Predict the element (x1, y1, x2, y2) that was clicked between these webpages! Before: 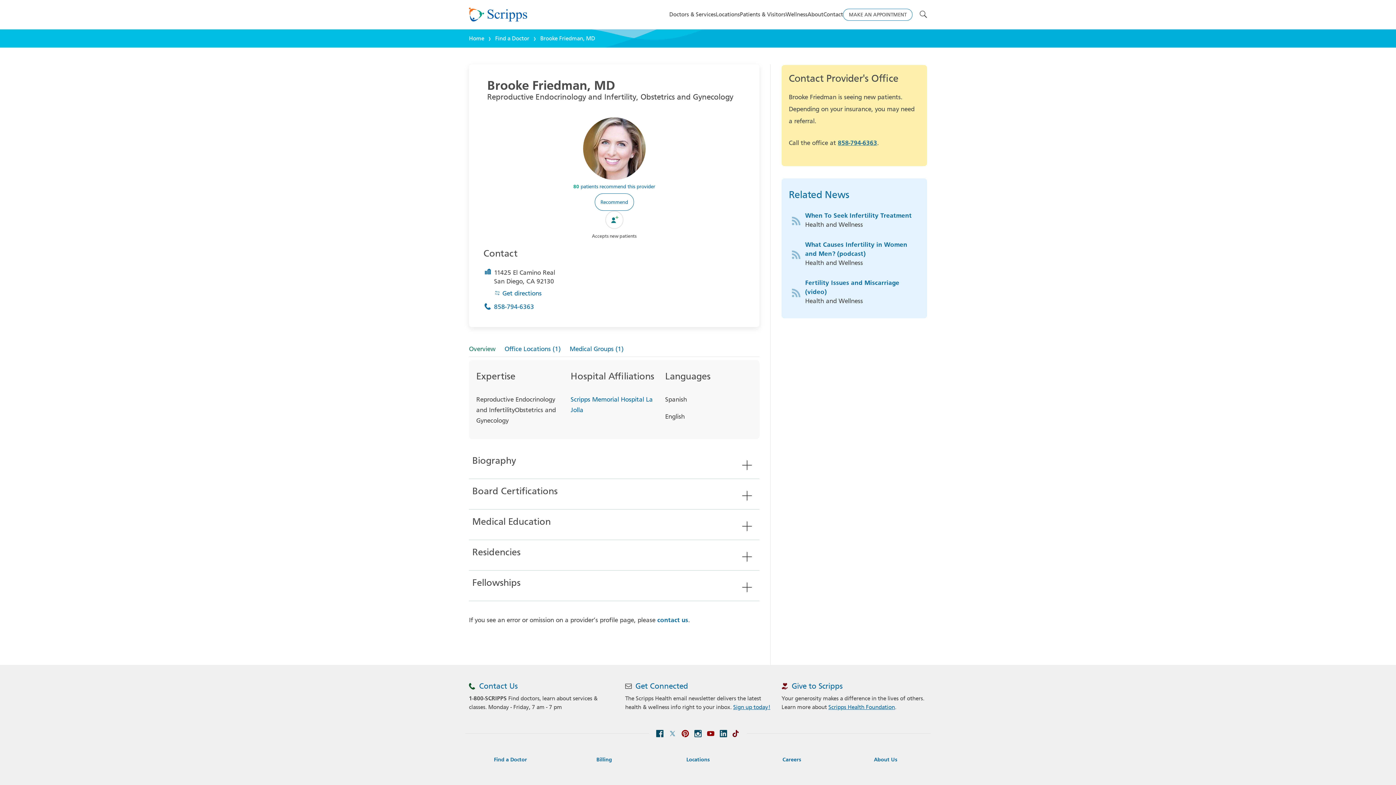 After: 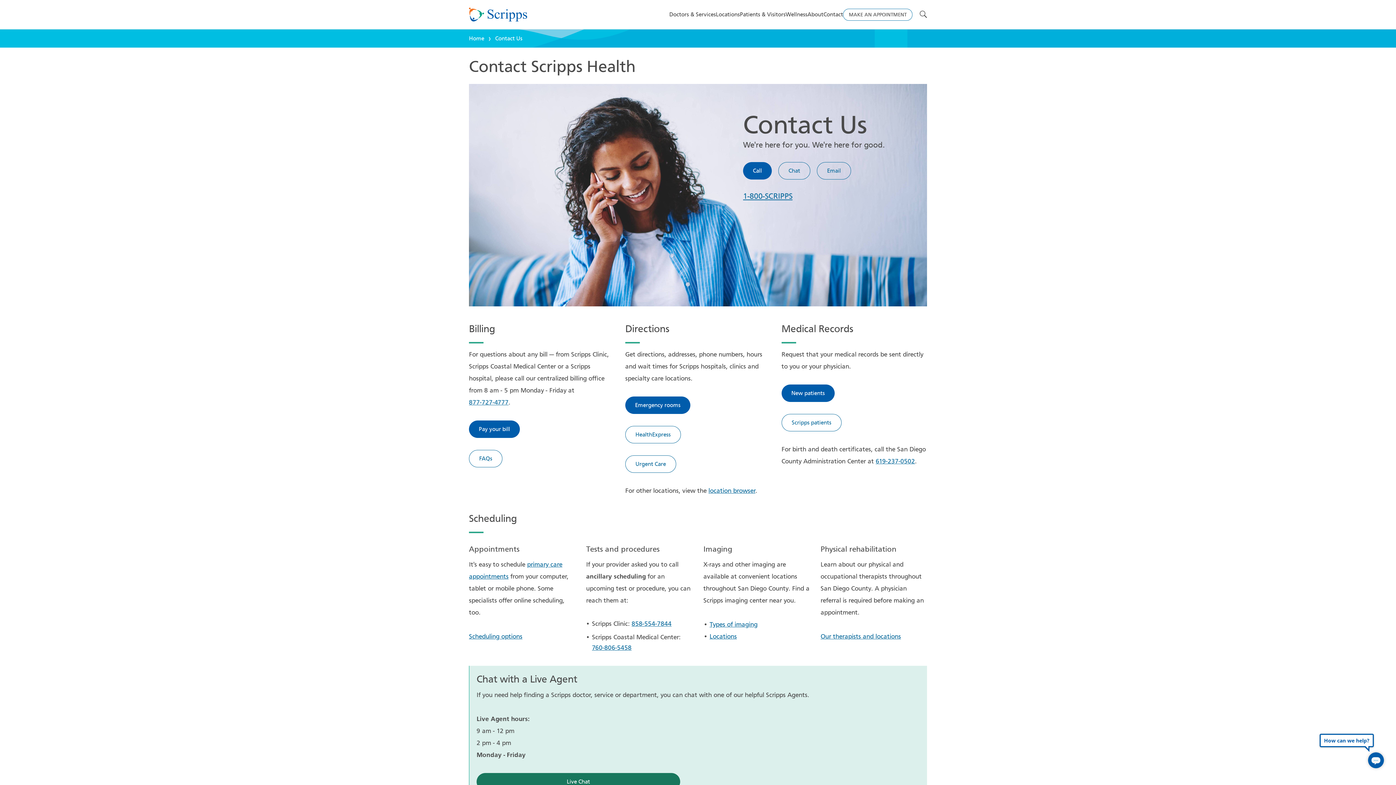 Action: bbox: (823, 10, 843, 18) label: Contact